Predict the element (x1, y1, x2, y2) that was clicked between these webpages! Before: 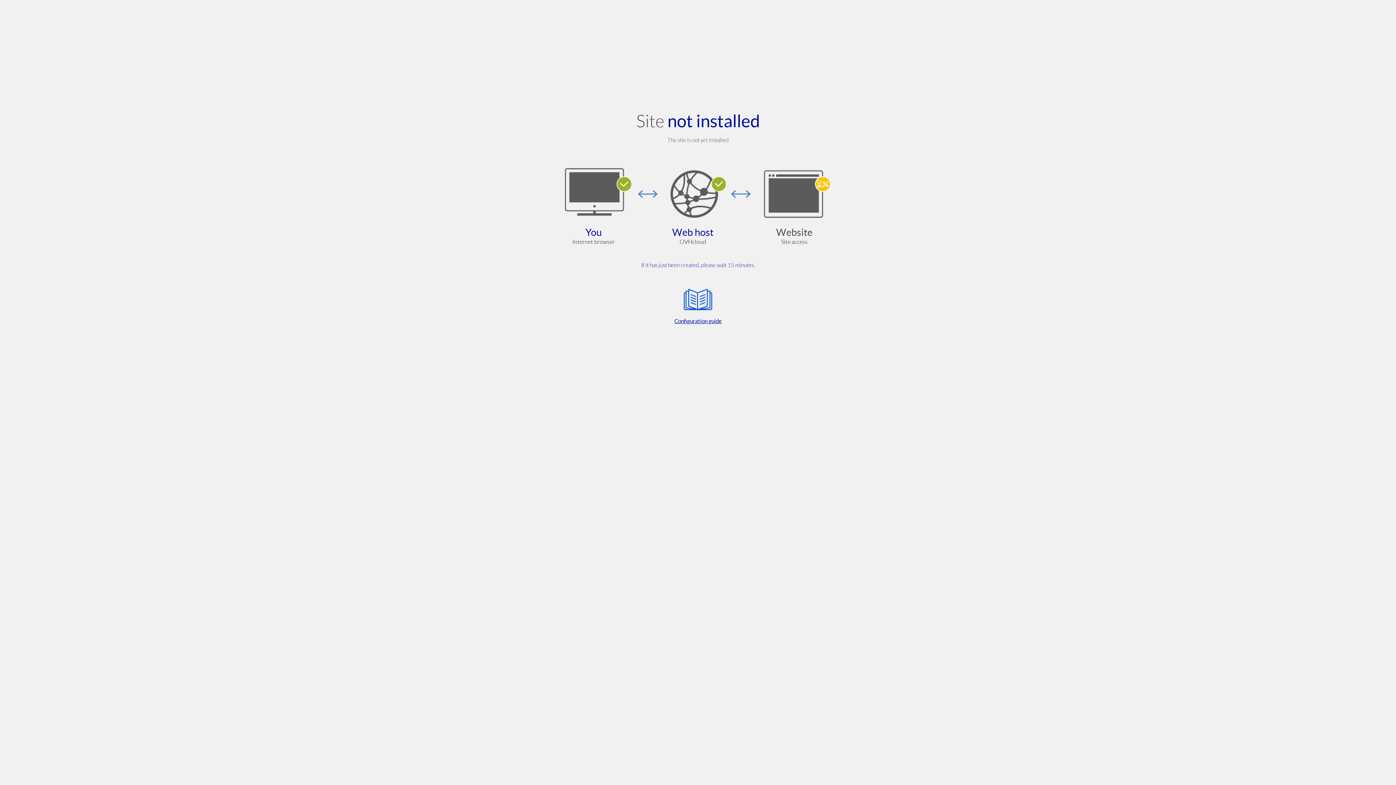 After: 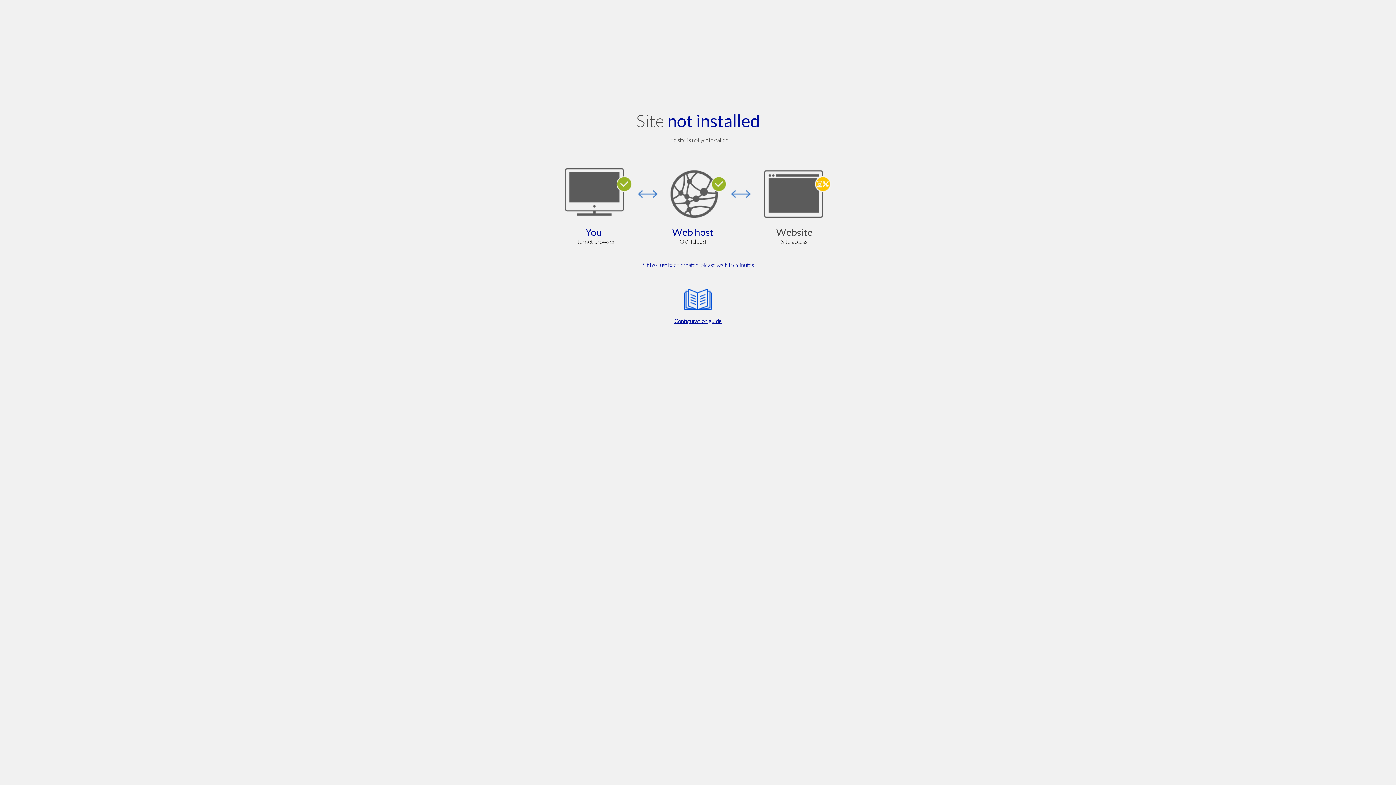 Action: label: Configuration guide bbox: (564, 285, 832, 325)